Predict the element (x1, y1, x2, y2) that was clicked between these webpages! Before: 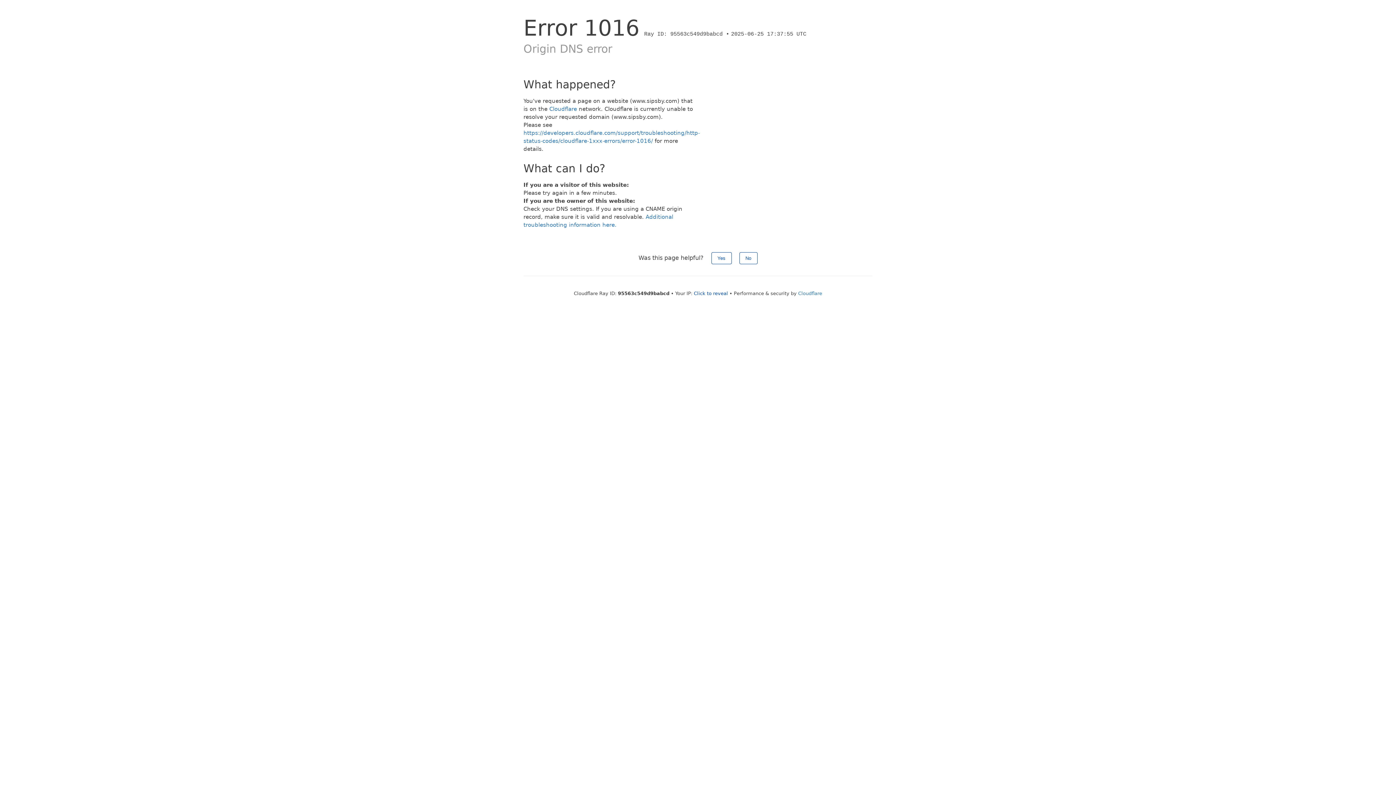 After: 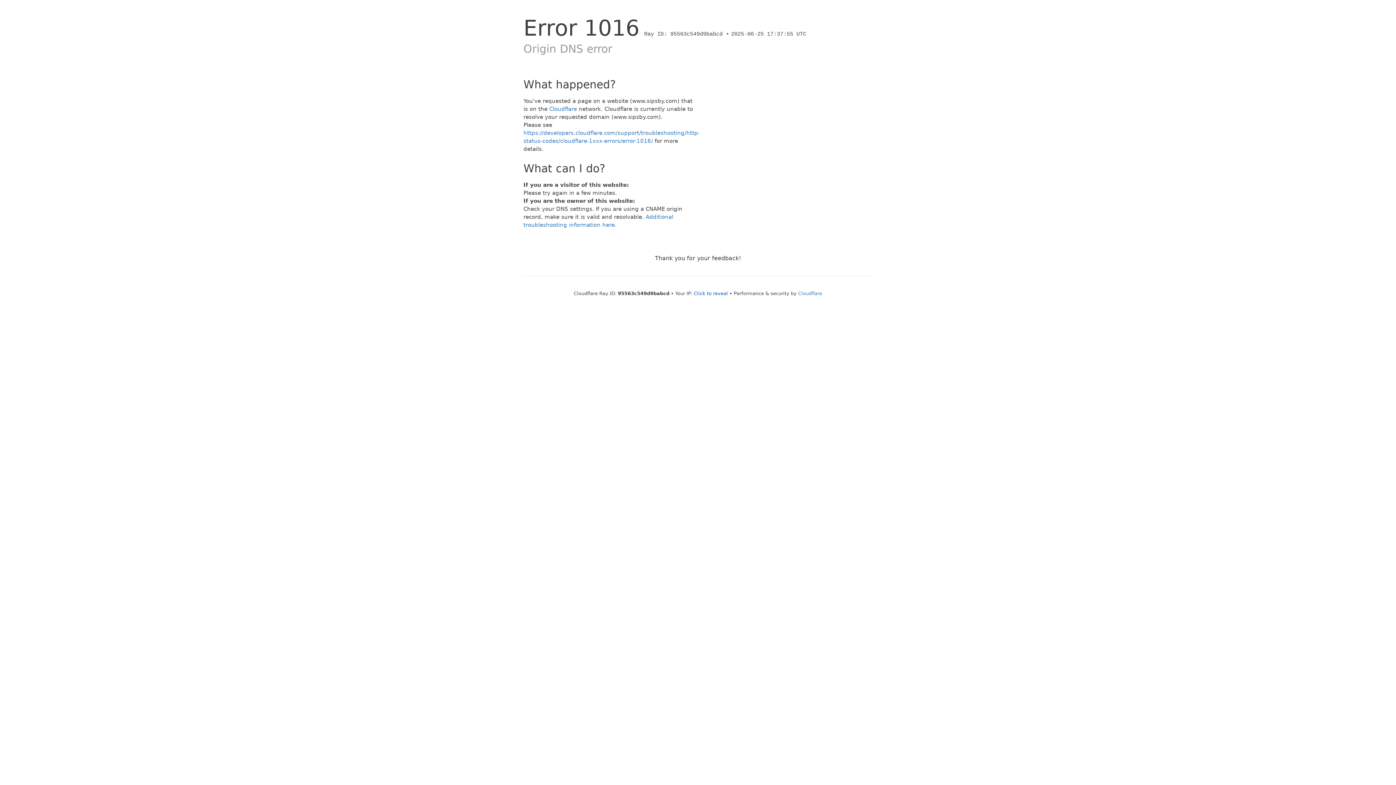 Action: label: No bbox: (739, 252, 757, 264)